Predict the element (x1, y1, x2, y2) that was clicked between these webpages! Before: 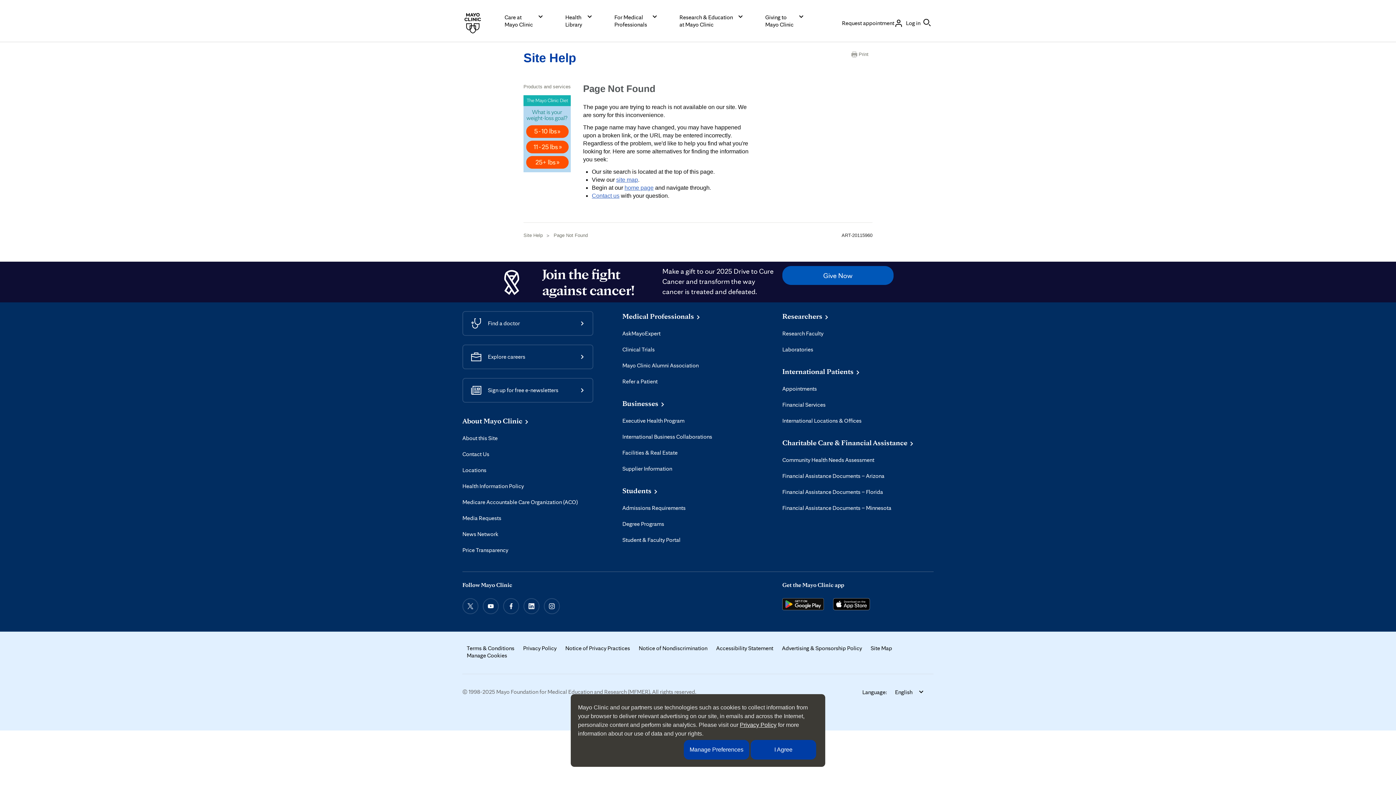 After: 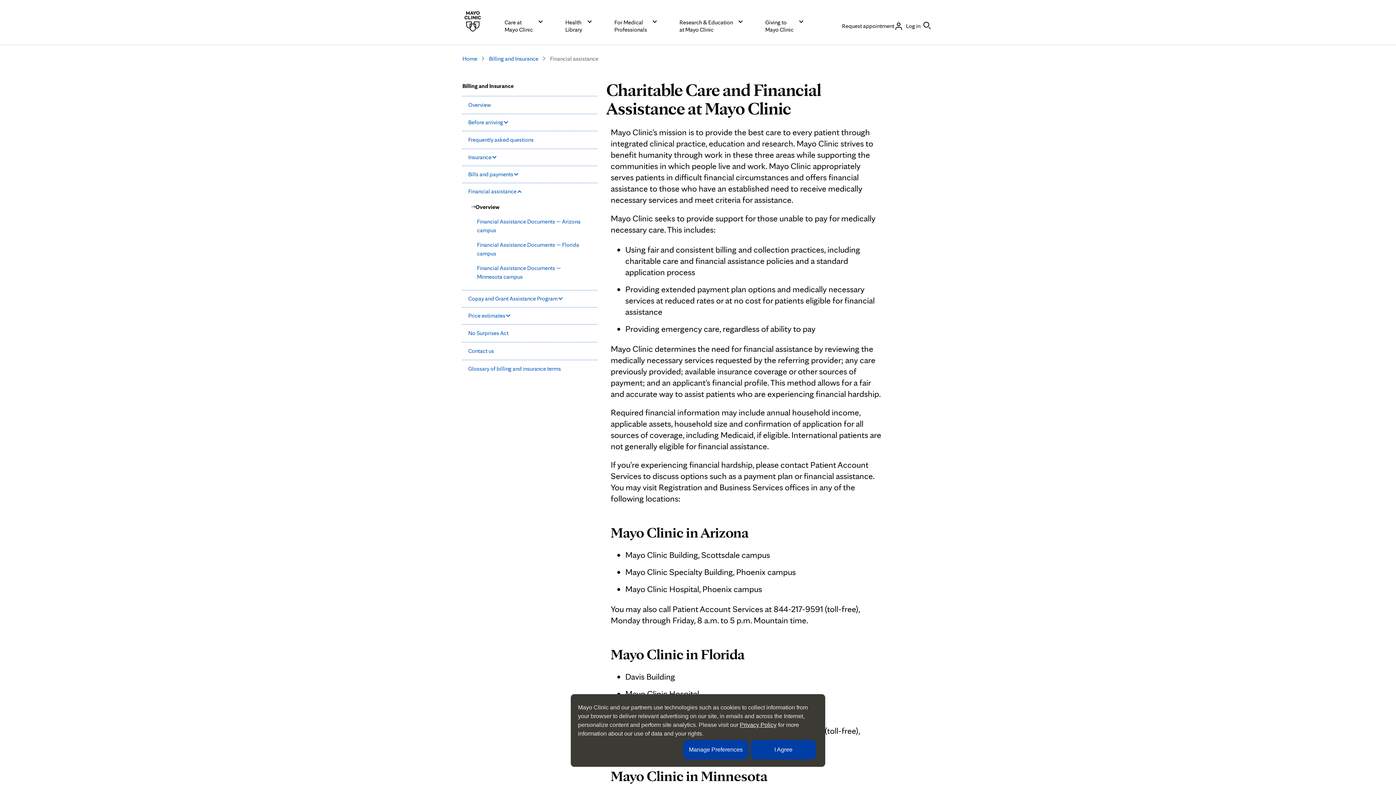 Action: bbox: (782, 437, 914, 448) label: Charitable Care & Financial Assistance 